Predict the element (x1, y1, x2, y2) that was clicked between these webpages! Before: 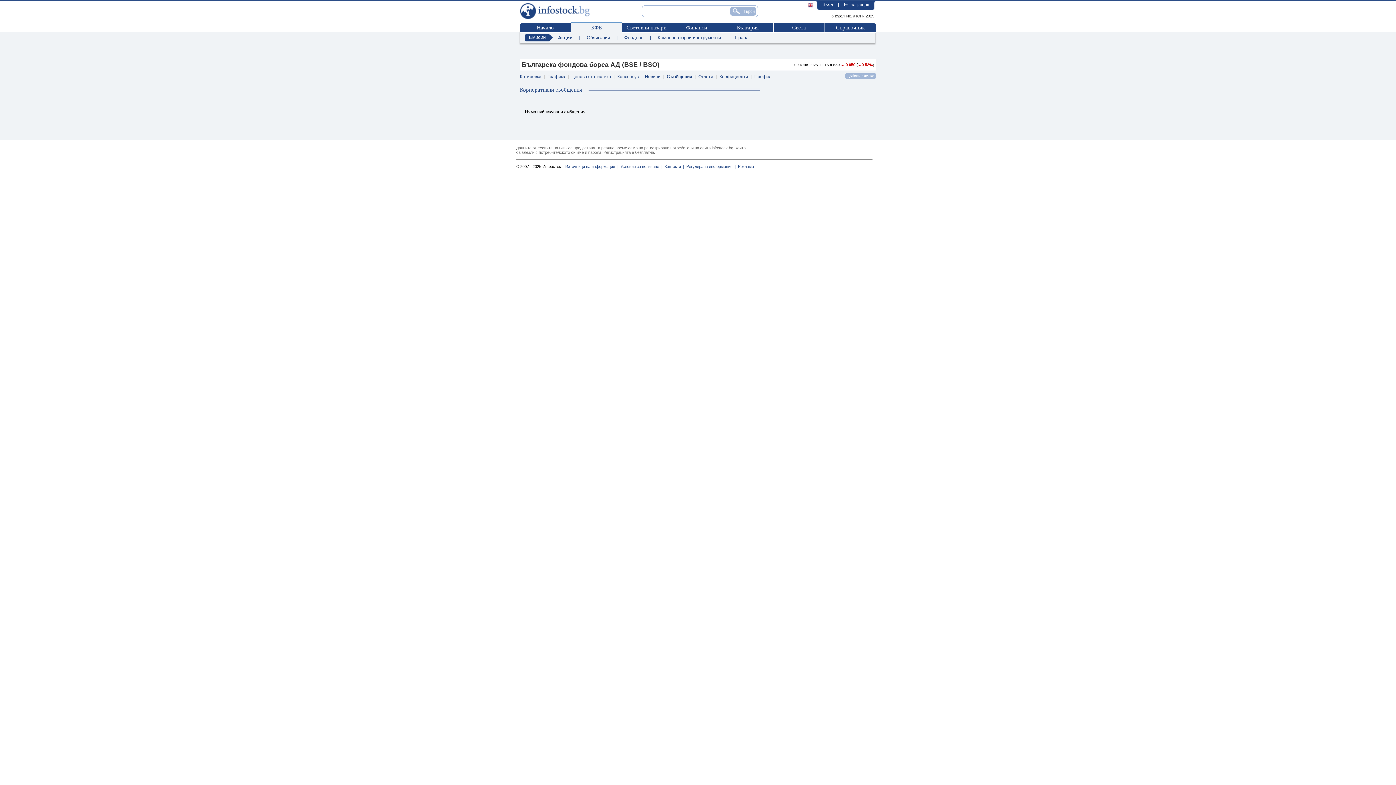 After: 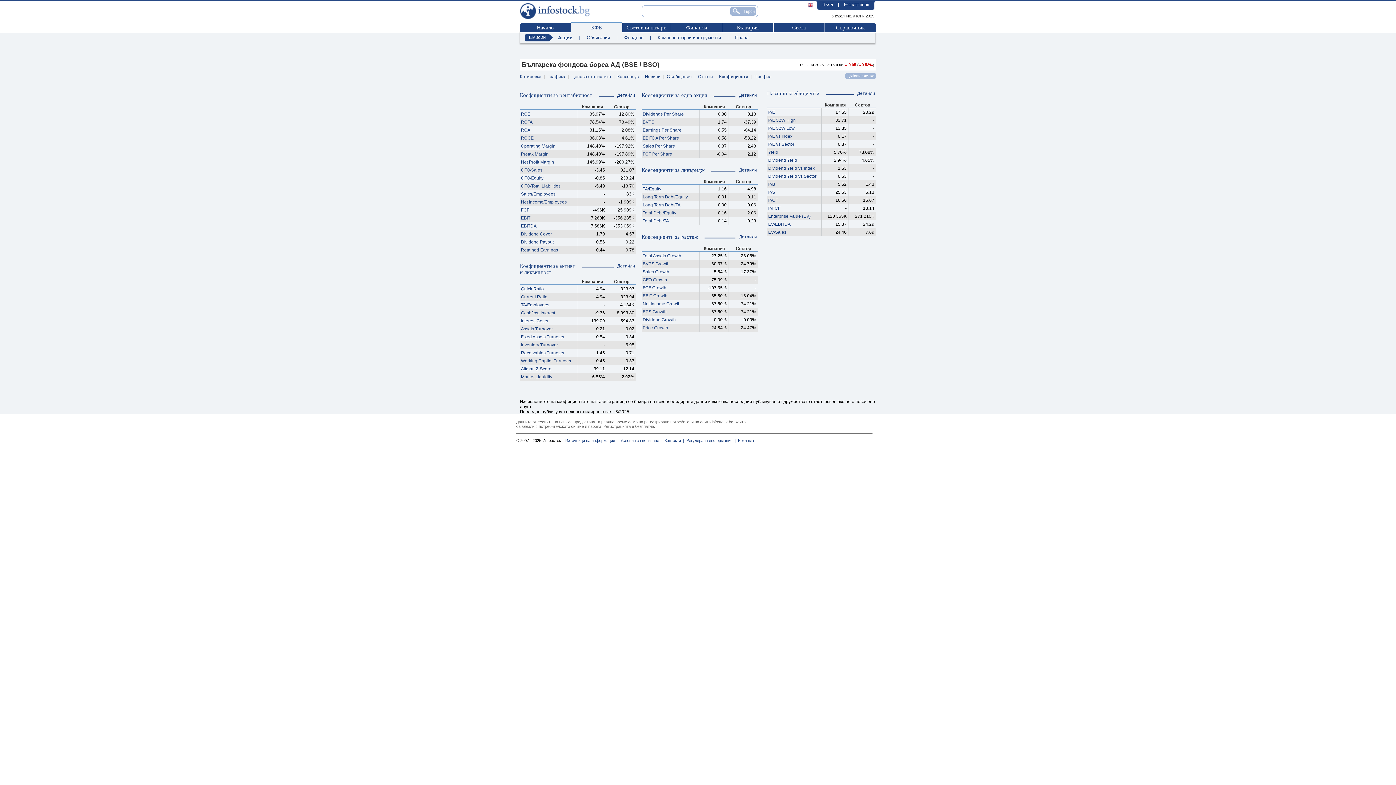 Action: bbox: (719, 74, 748, 79) label: Коефициенти